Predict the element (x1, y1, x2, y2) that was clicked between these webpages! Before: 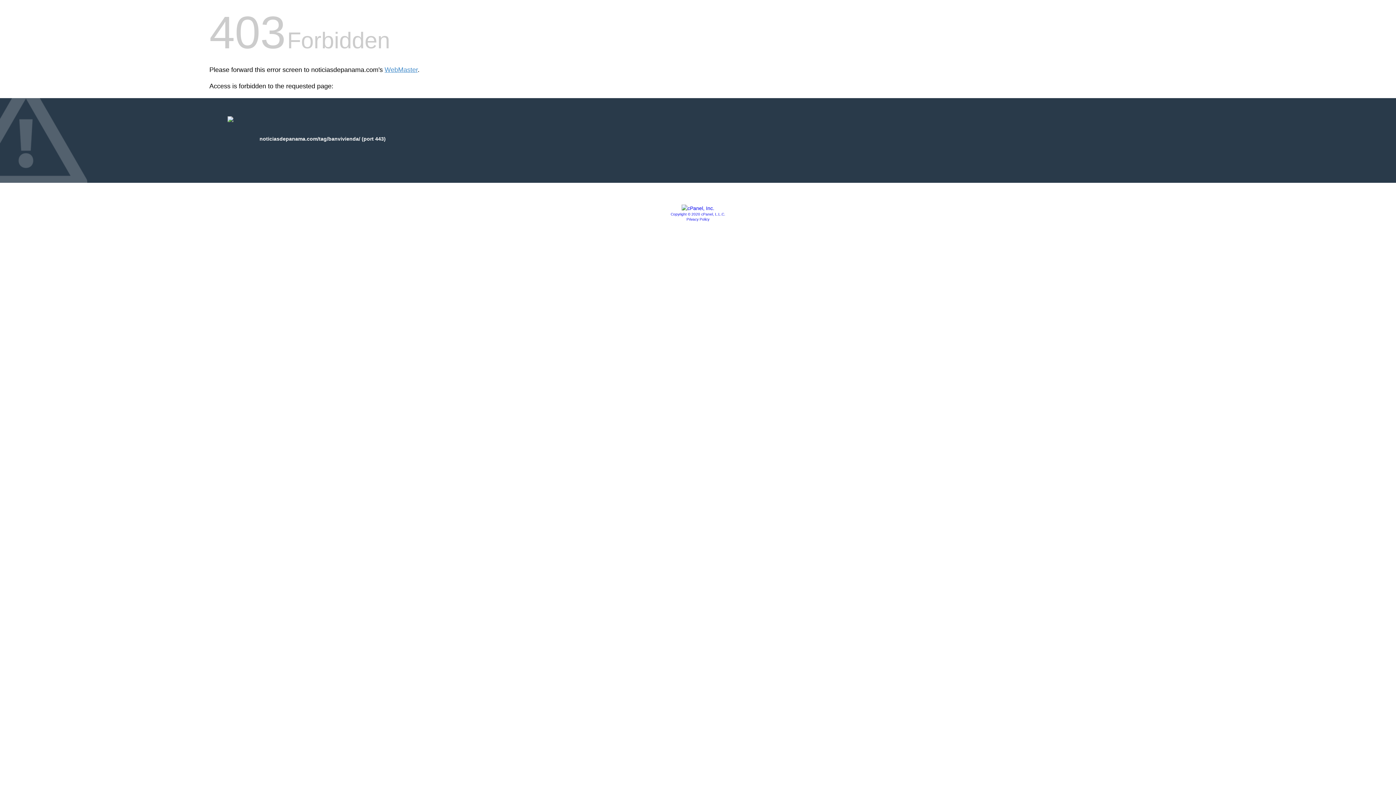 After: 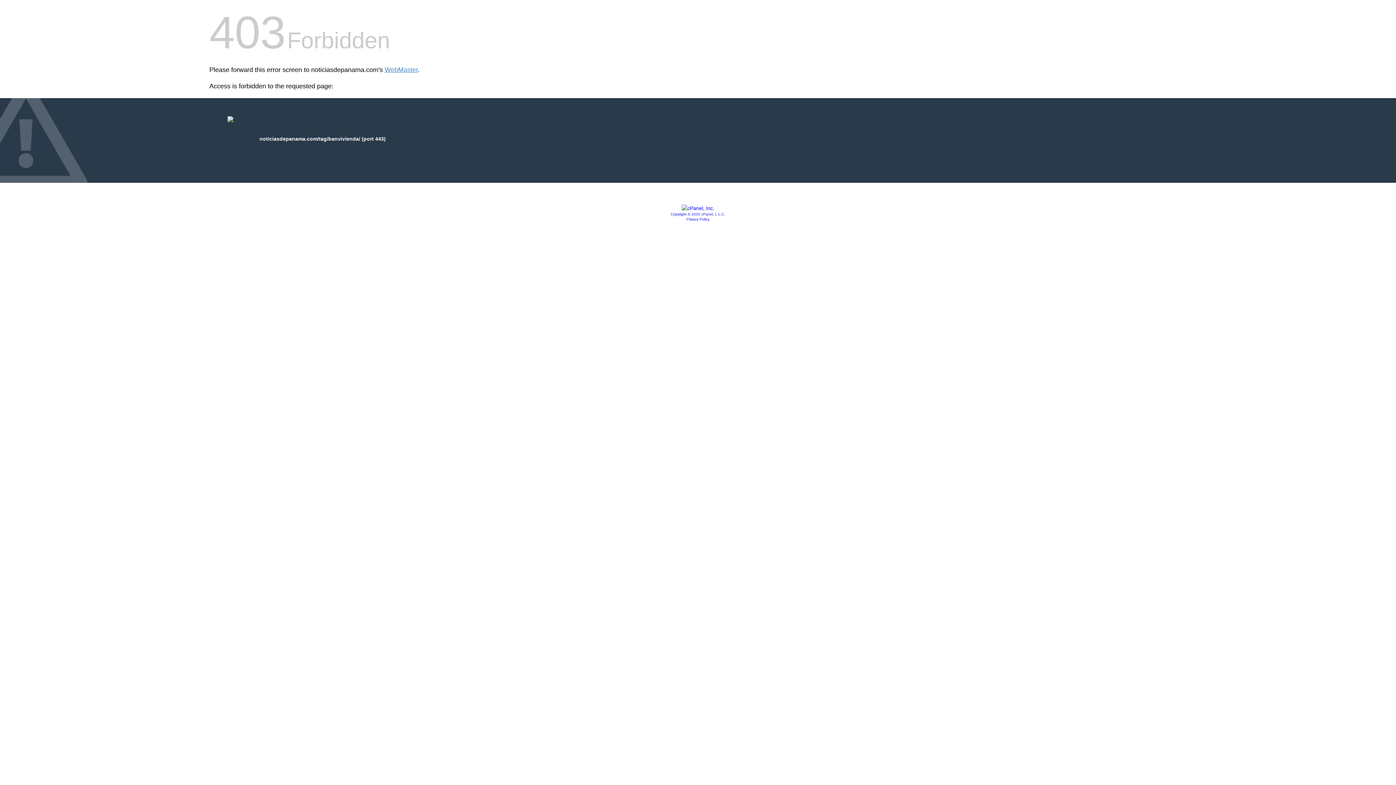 Action: label: Copyright © 2020 cPanel, L.L.C. bbox: (670, 212, 725, 216)